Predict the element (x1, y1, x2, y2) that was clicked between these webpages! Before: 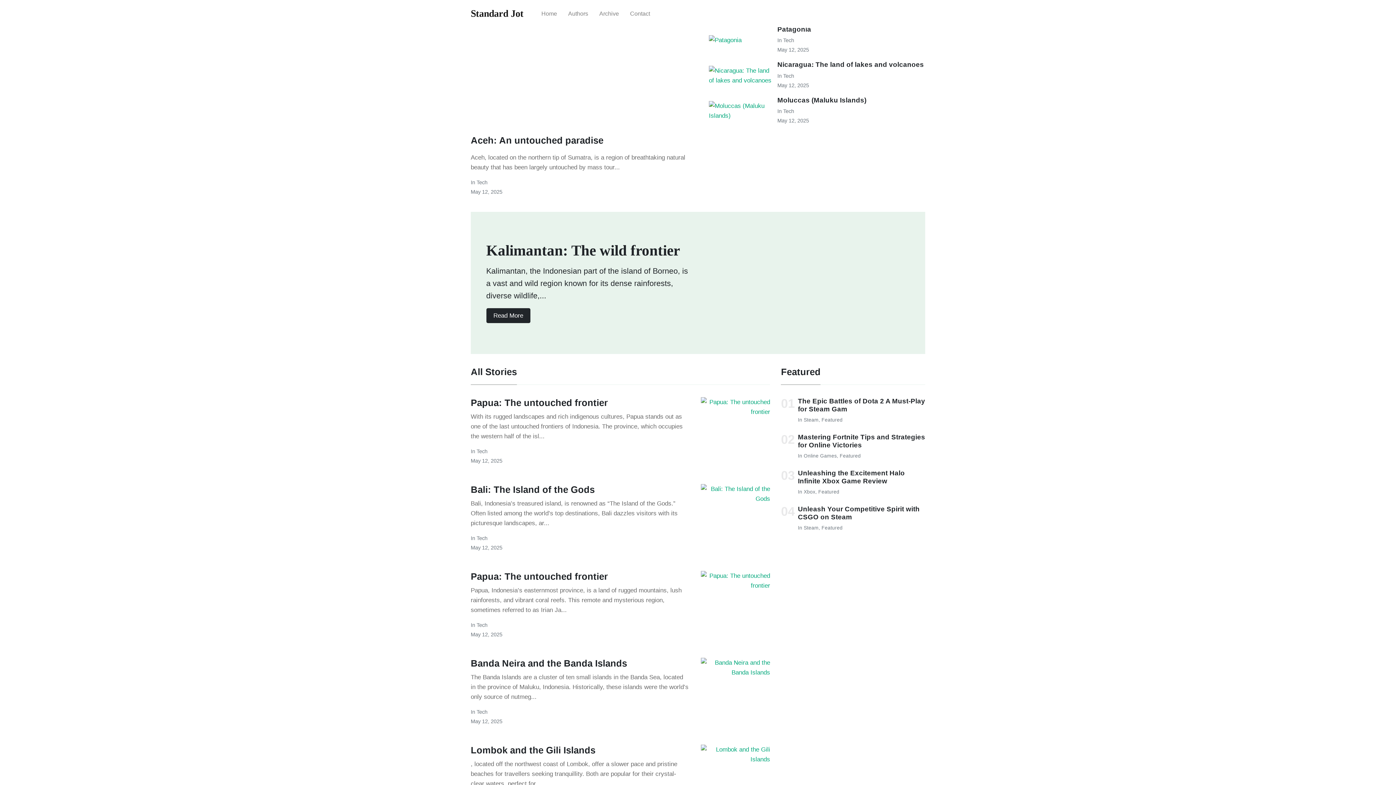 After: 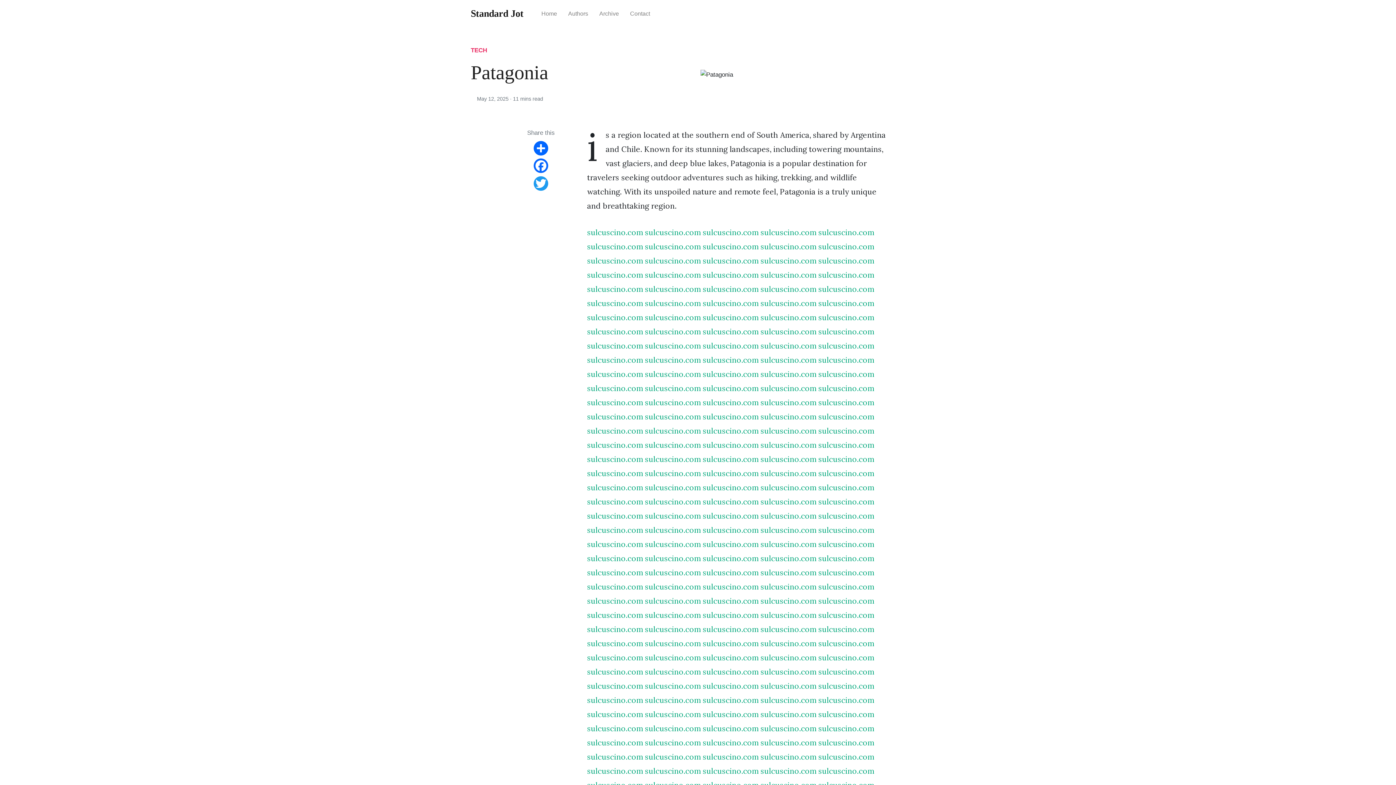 Action: label: Patagonia bbox: (777, 25, 811, 33)